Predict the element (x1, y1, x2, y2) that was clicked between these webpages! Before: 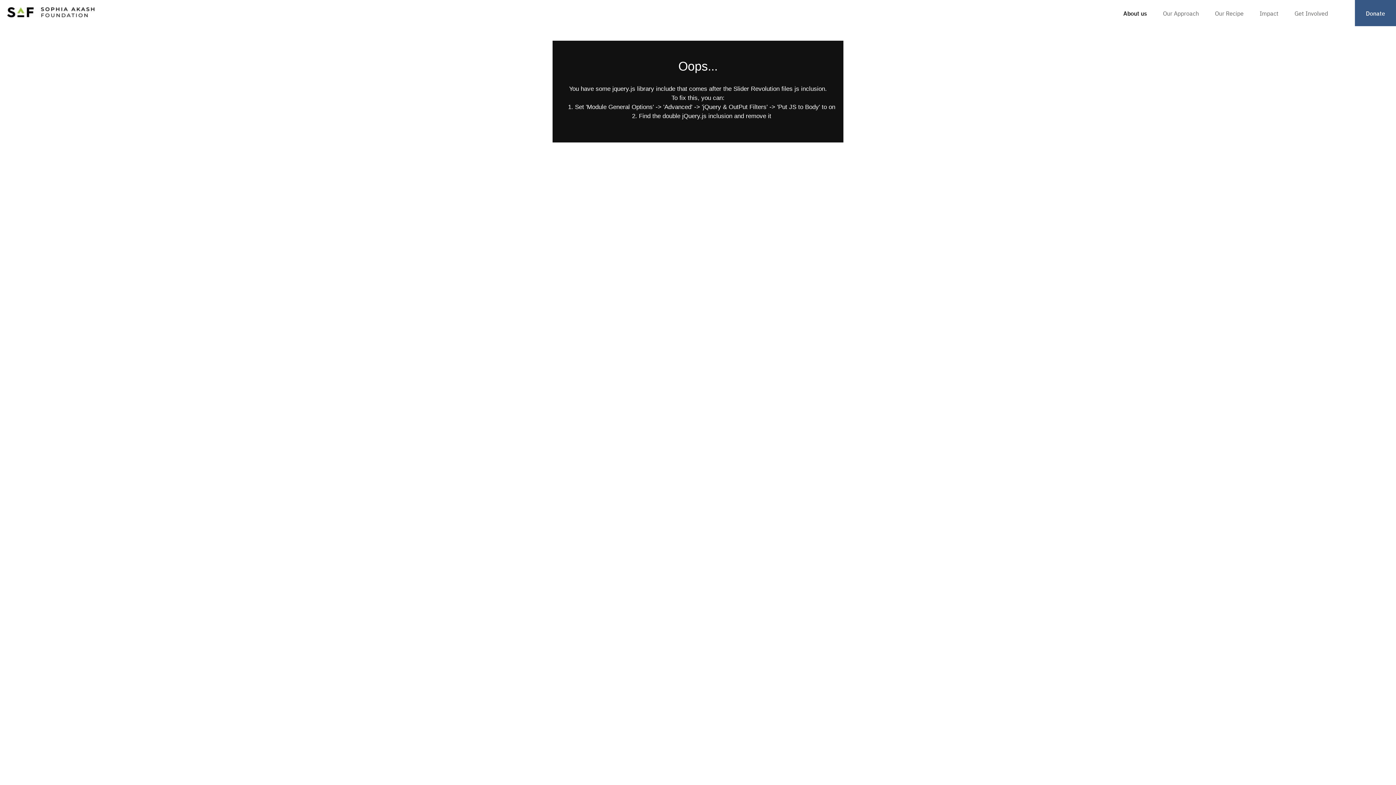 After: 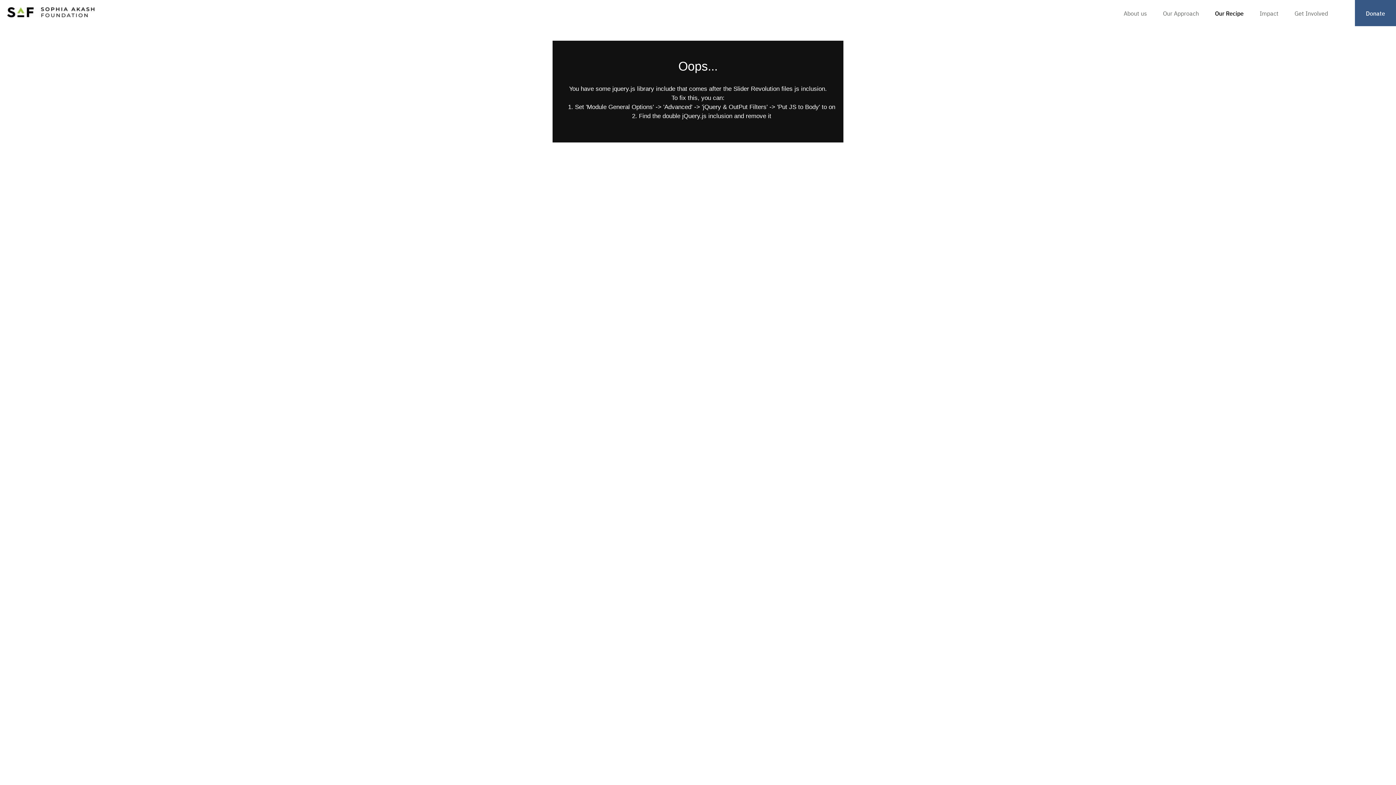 Action: bbox: (1215, 9, 1244, 17) label: Our Recipe